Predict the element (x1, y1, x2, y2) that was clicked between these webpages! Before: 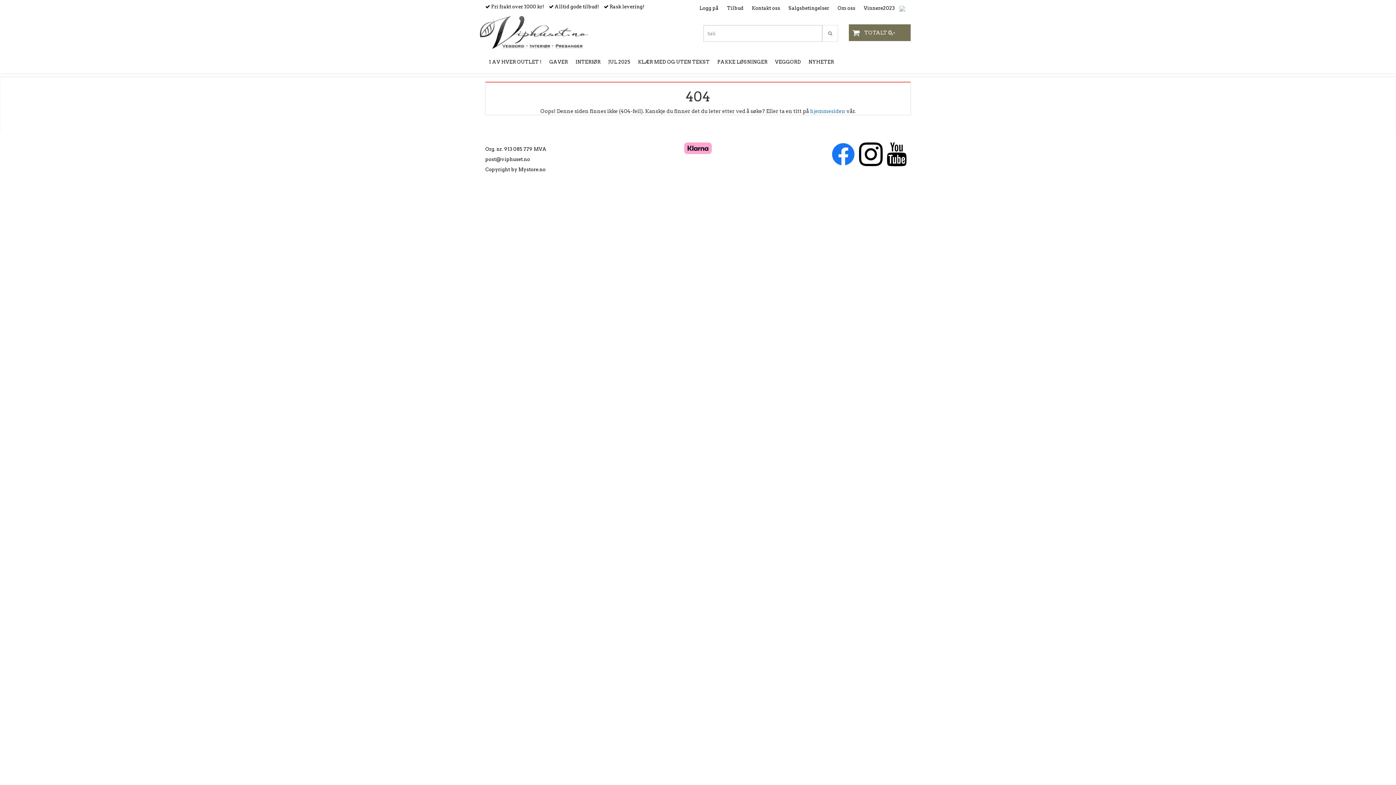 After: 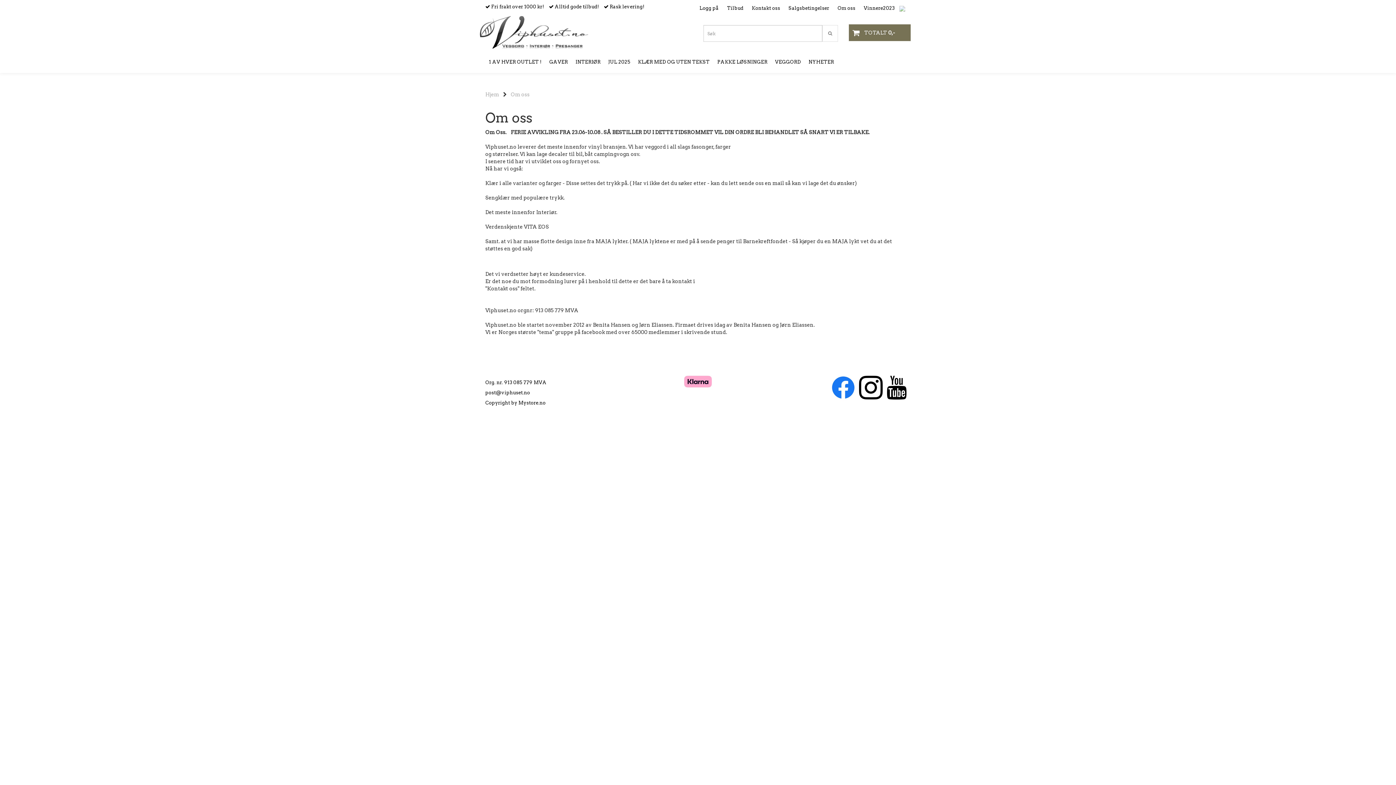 Action: bbox: (830, 1, 855, 15) label: Om oss